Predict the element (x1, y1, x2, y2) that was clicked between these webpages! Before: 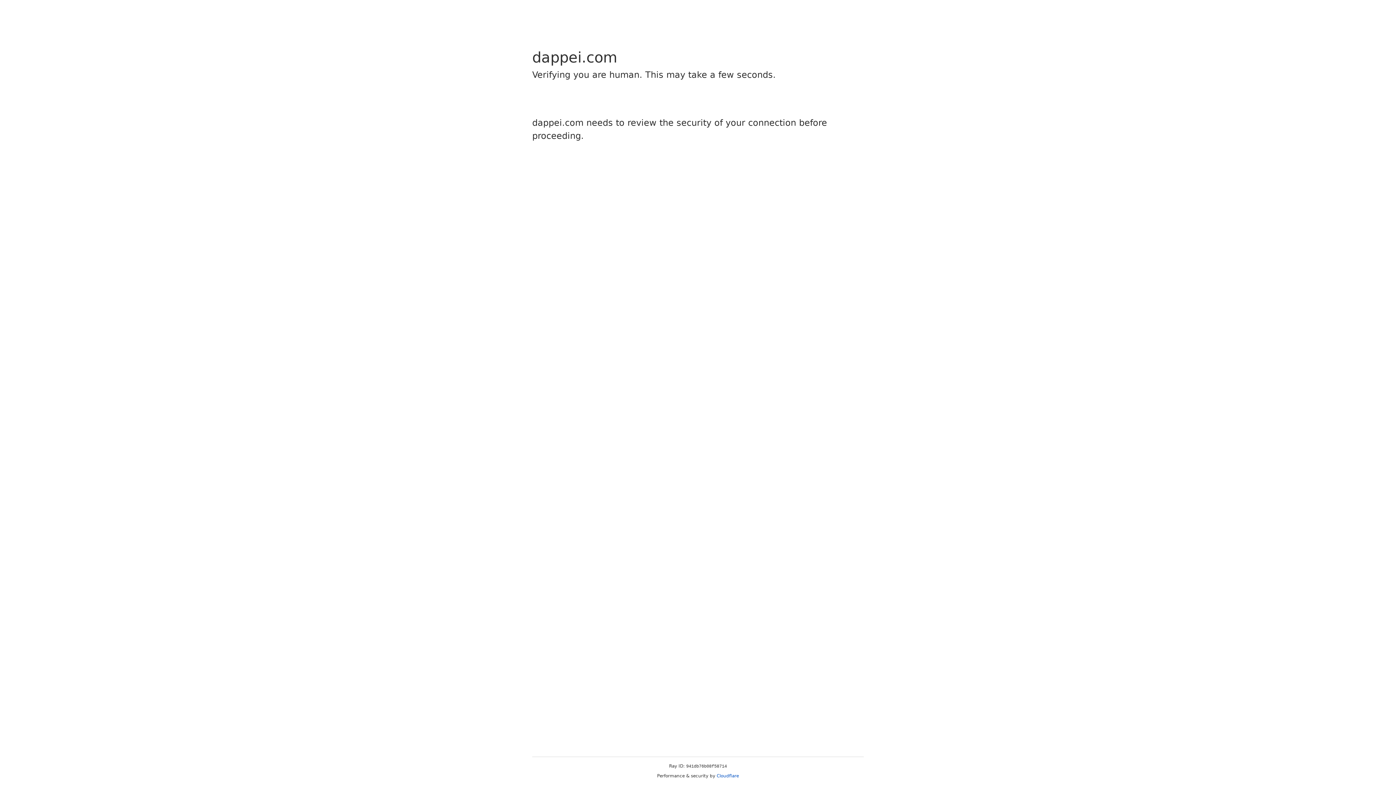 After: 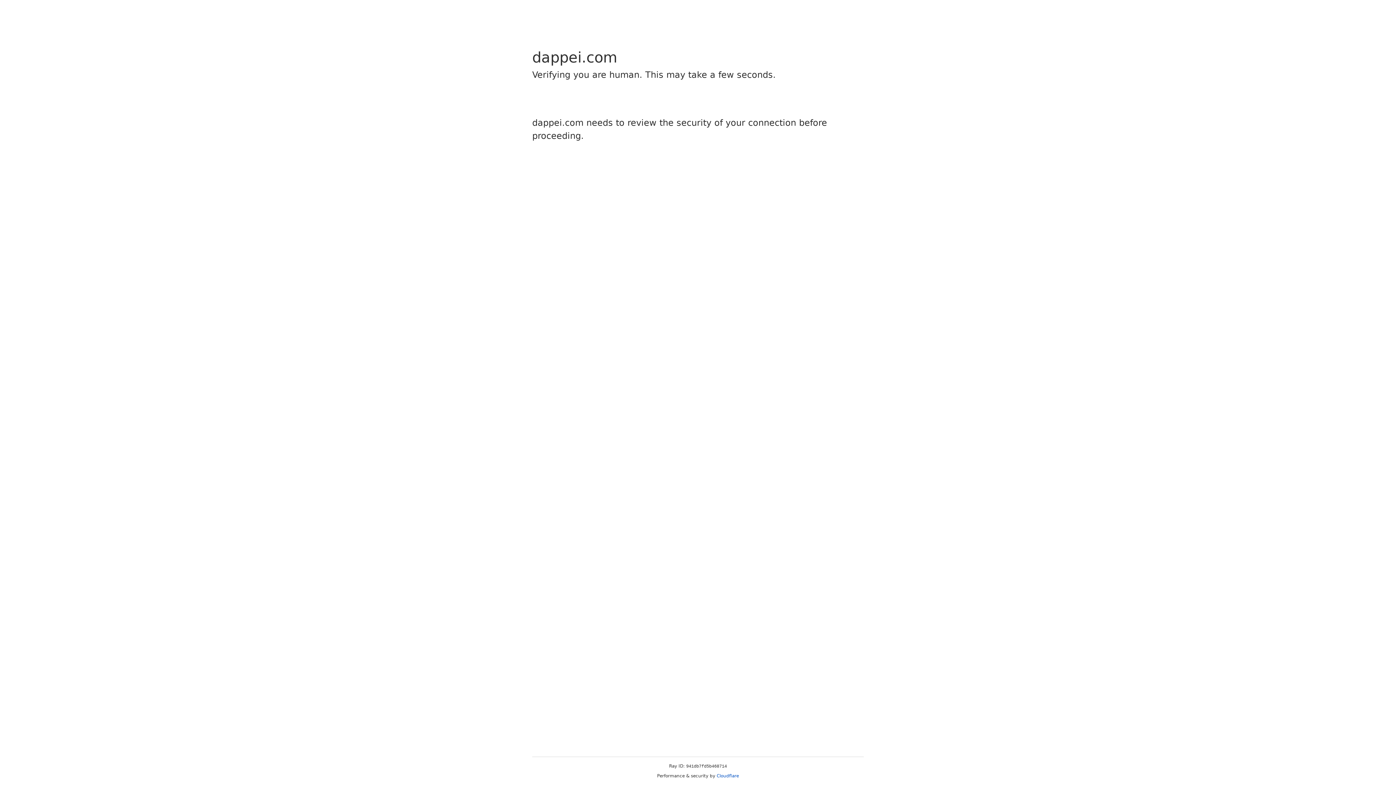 Action: label: Cloudflare bbox: (716, 773, 739, 778)